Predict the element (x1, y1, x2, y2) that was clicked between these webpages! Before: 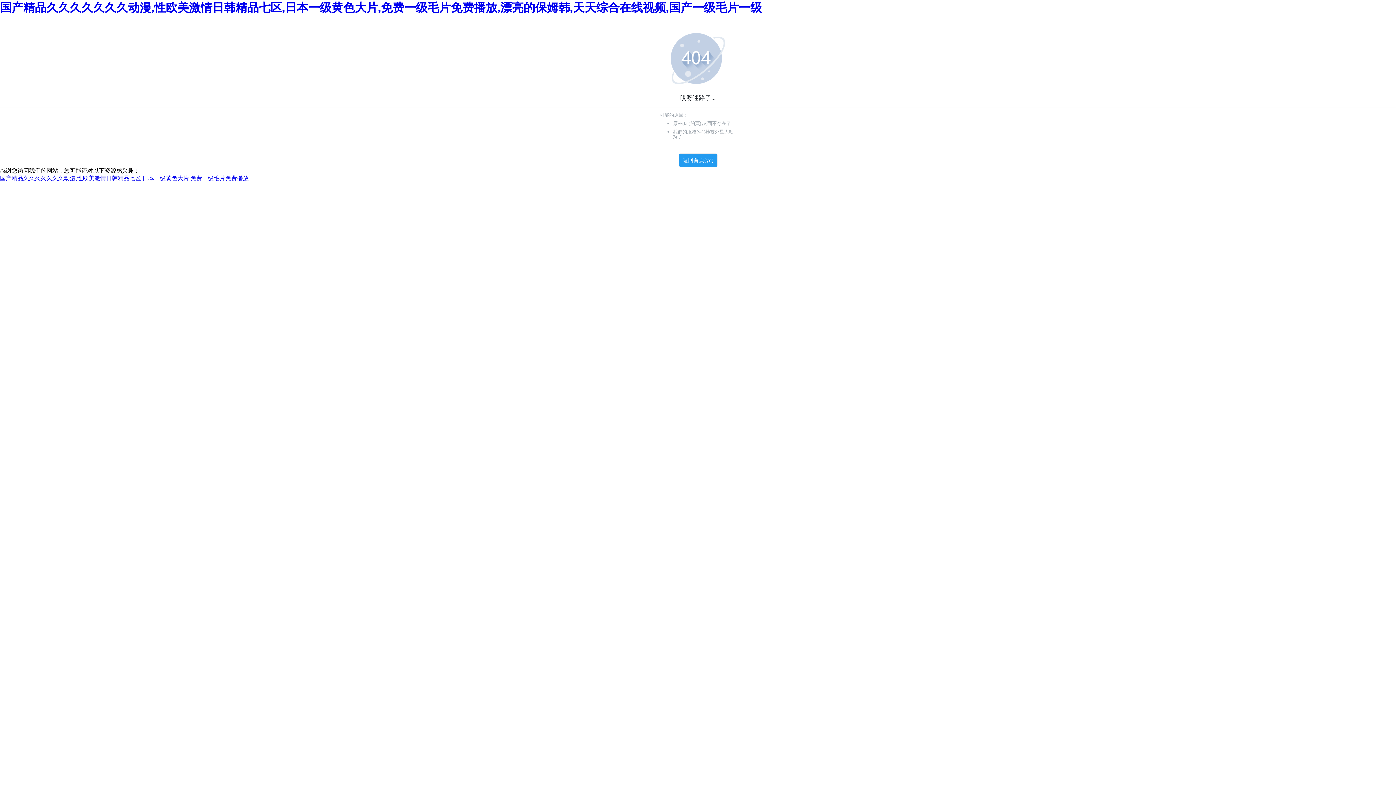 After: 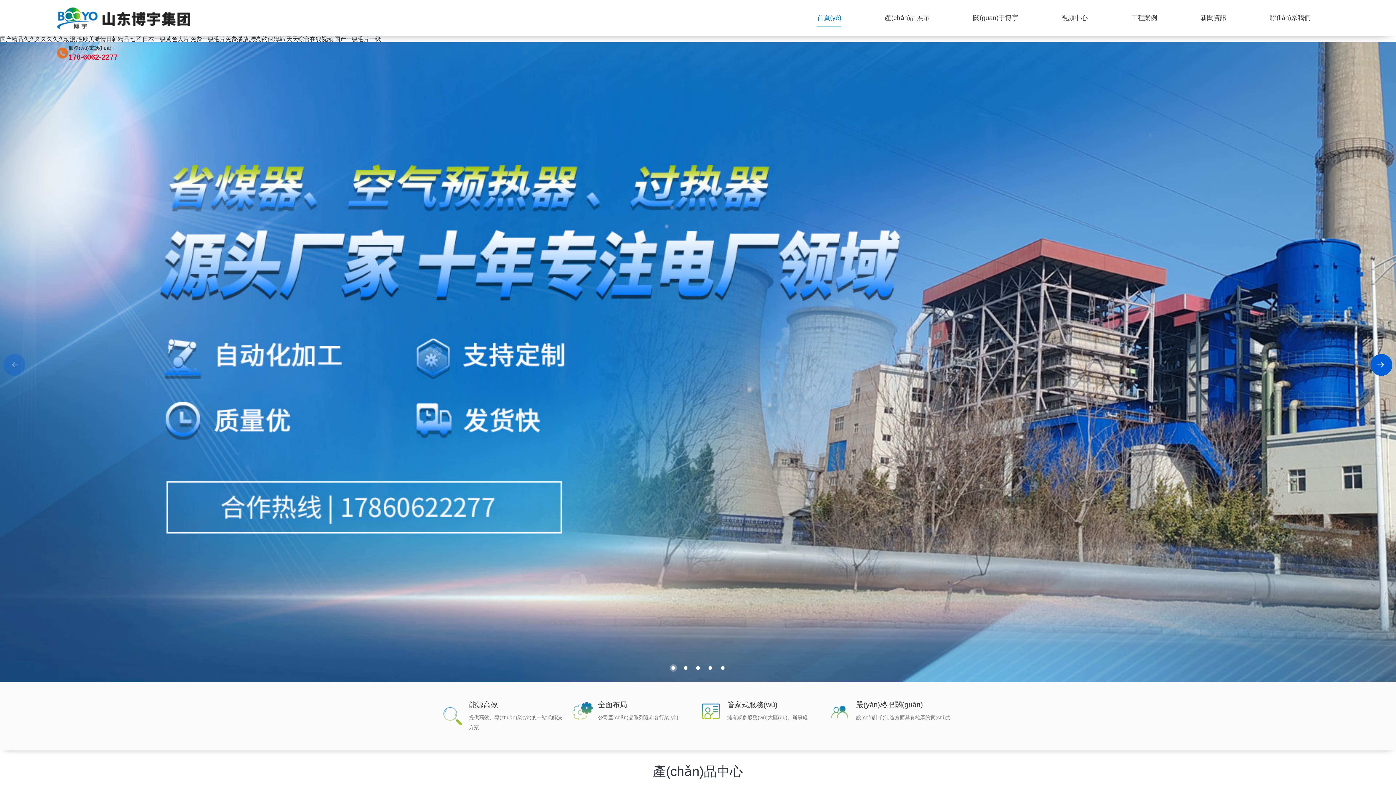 Action: bbox: (0, 175, 248, 181) label: 国产精品久久久久久久久动漫,性欧美激情日韩精品七区,日本一级黄色大片,免费一级毛片免费播放